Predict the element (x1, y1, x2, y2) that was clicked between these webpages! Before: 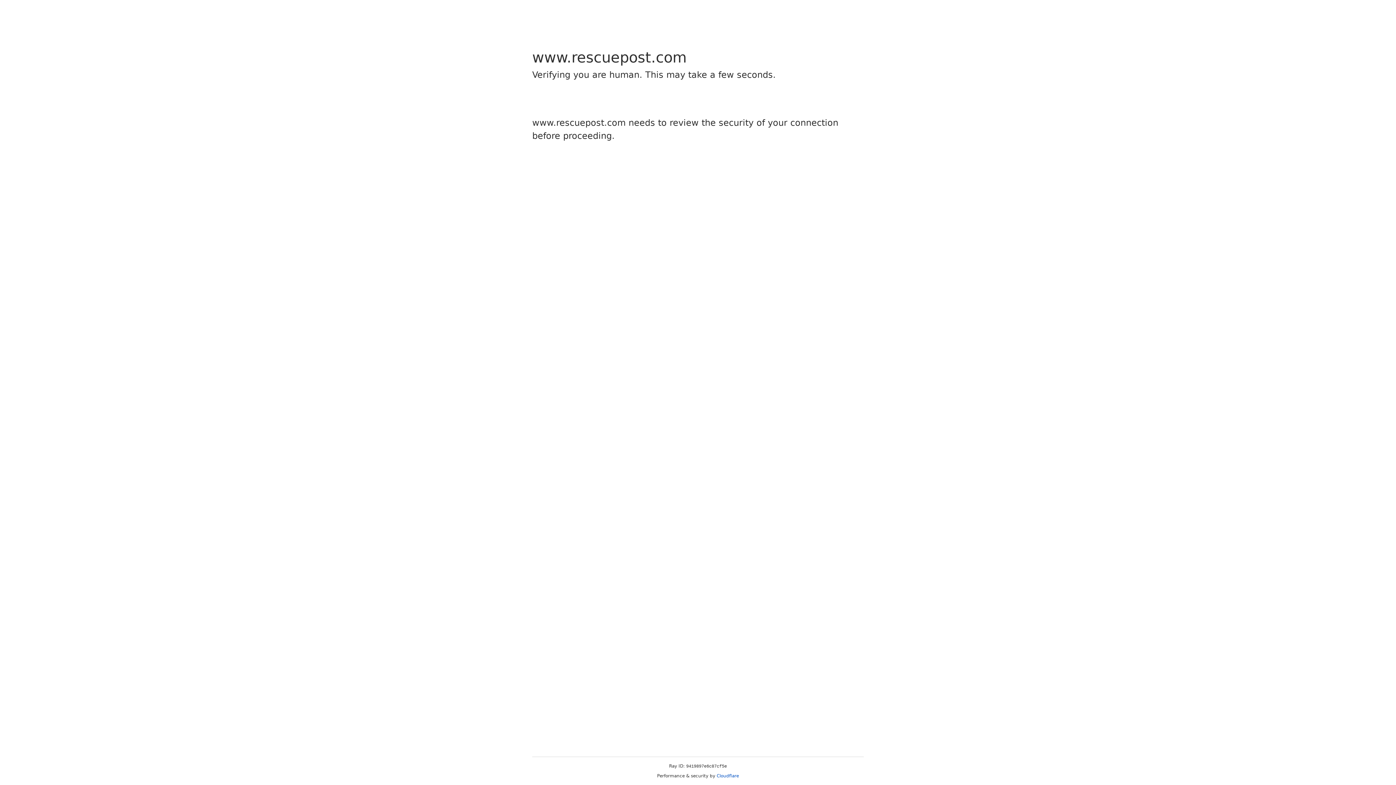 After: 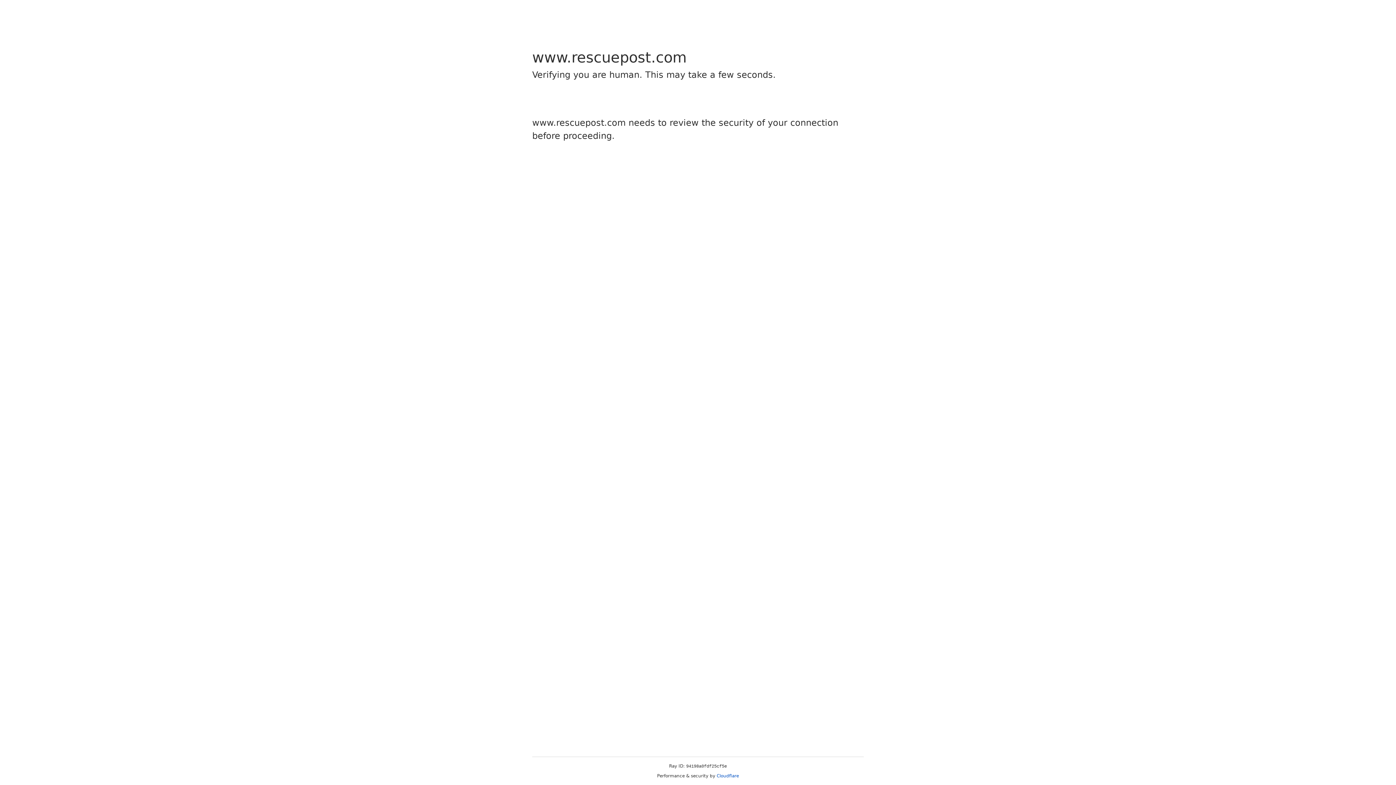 Action: bbox: (716, 773, 739, 778) label: Cloudflare